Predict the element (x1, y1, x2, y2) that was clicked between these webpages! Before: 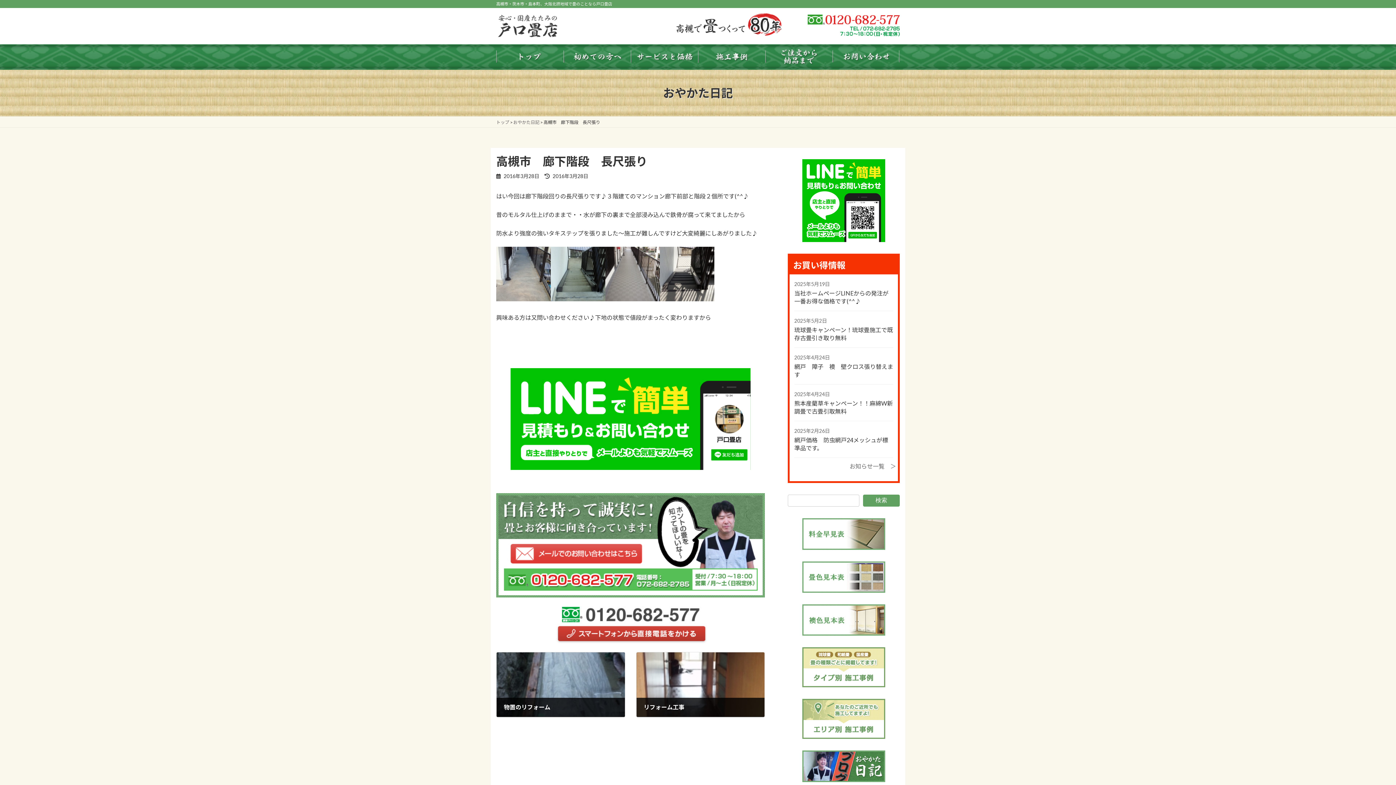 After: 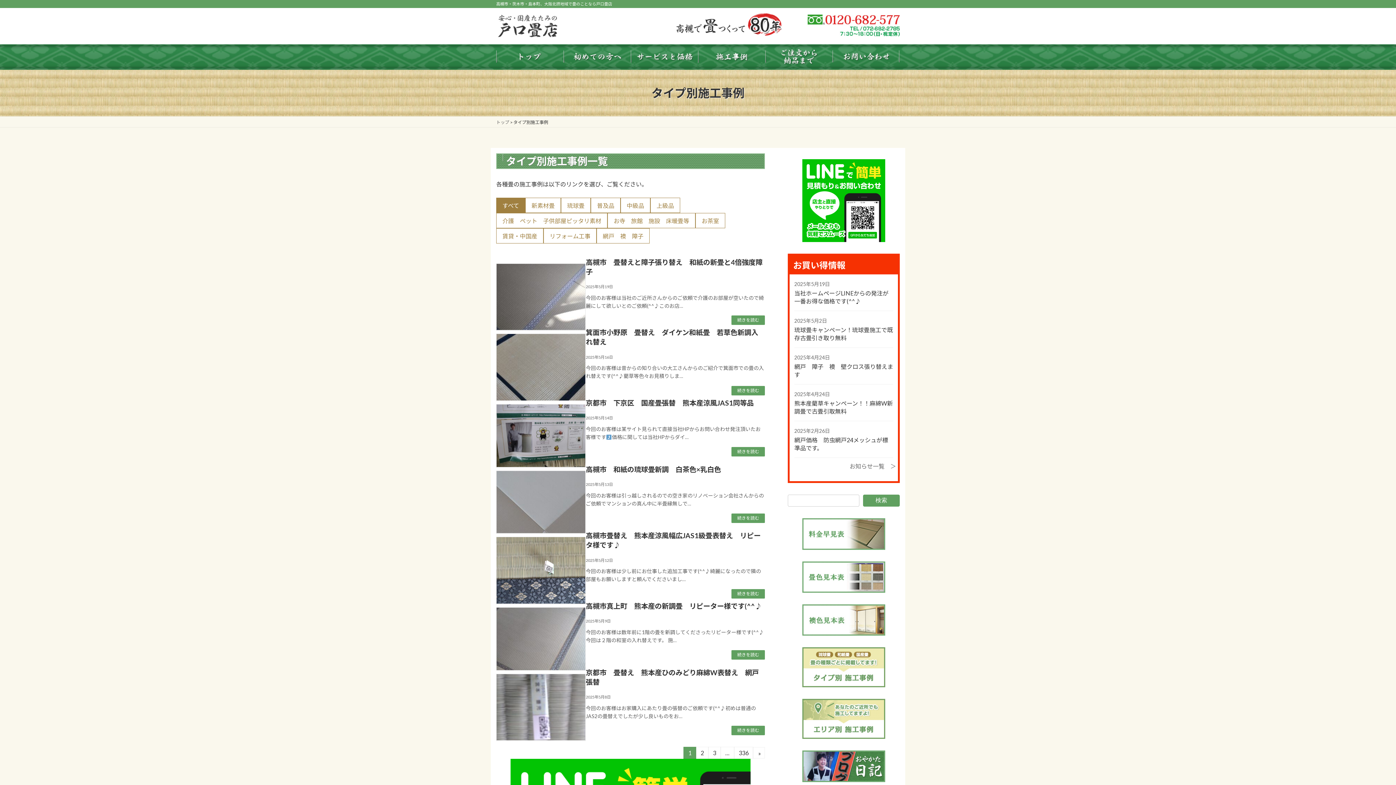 Action: bbox: (802, 647, 885, 687)